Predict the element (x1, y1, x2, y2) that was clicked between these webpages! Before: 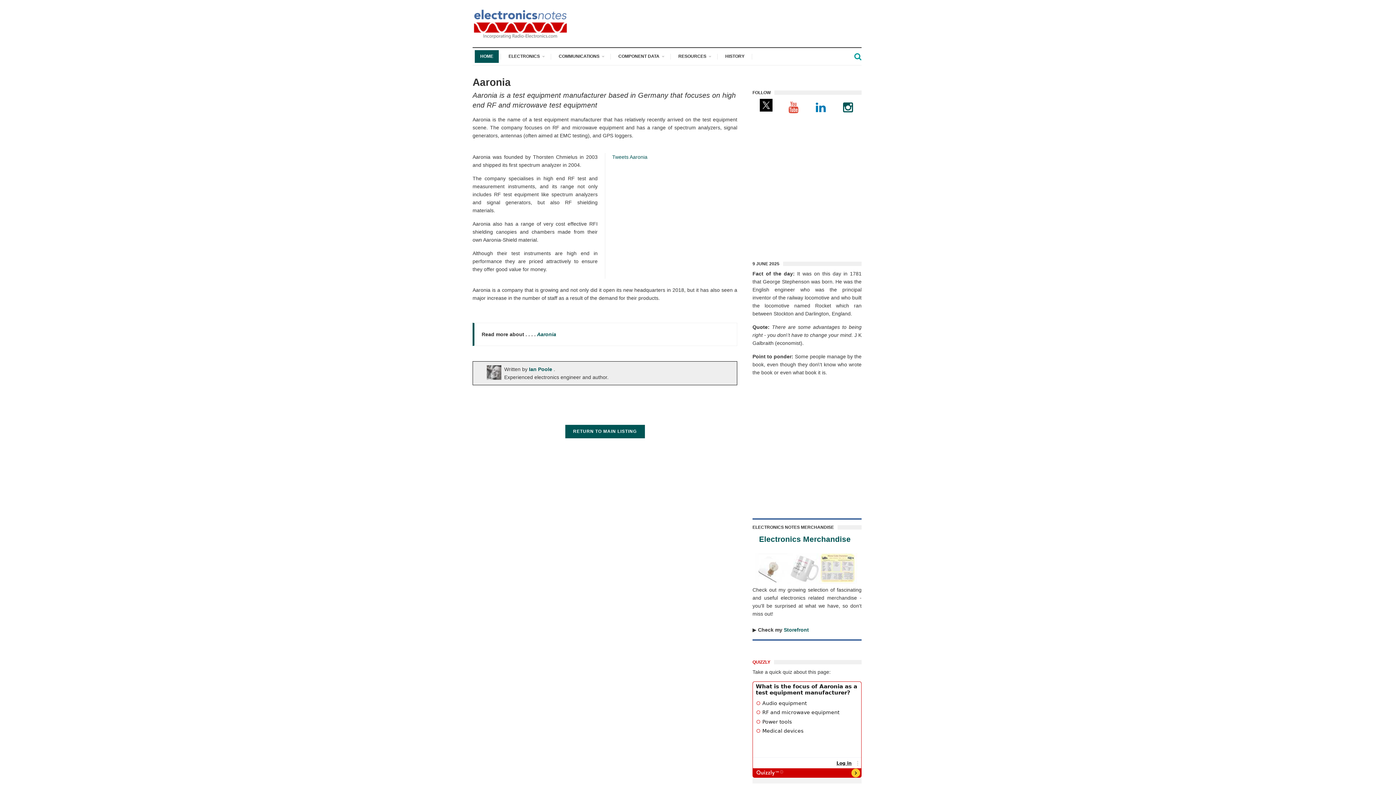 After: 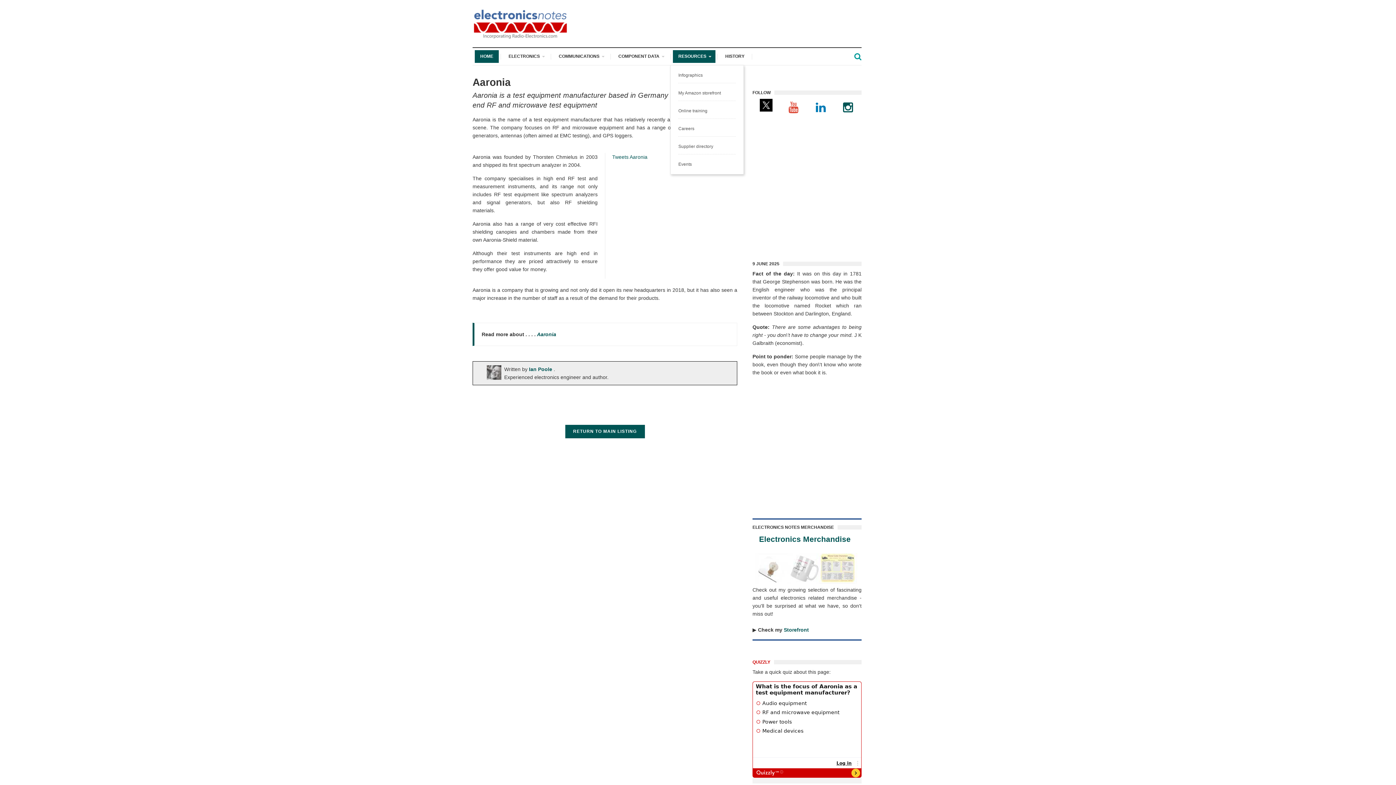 Action: bbox: (673, 50, 715, 62) label: RESOURCES